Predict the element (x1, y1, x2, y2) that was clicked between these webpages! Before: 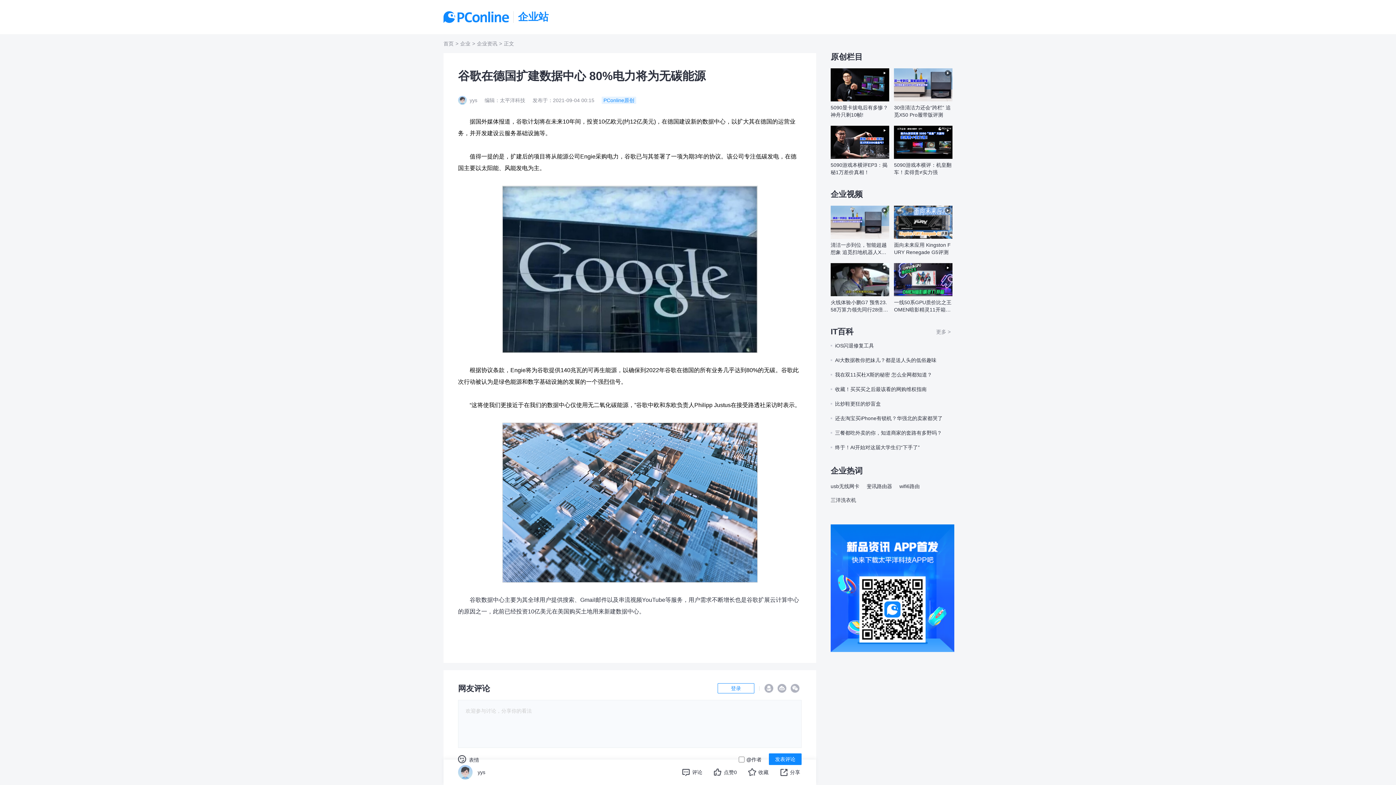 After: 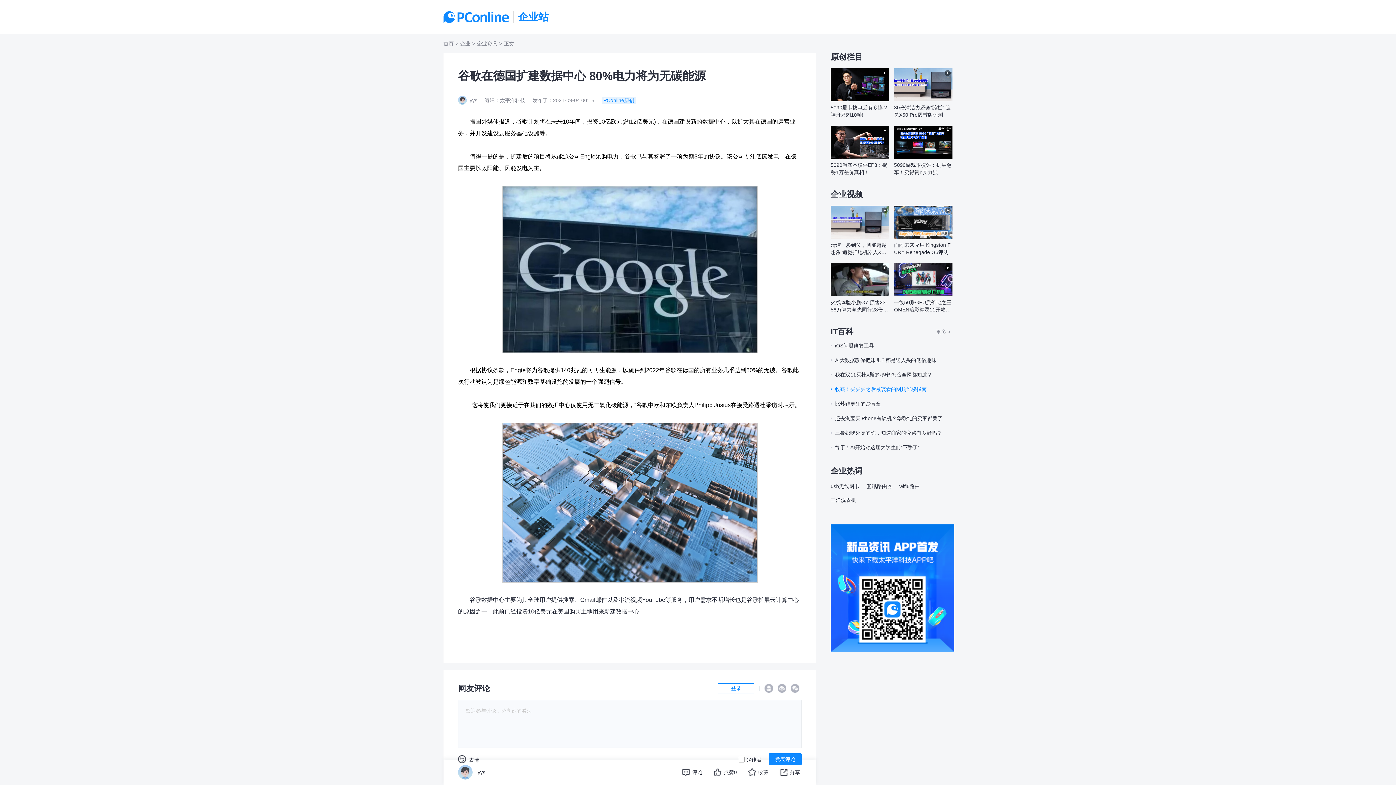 Action: bbox: (830, 382, 952, 396) label: 收藏！买买买之后最该看的网购维权指南